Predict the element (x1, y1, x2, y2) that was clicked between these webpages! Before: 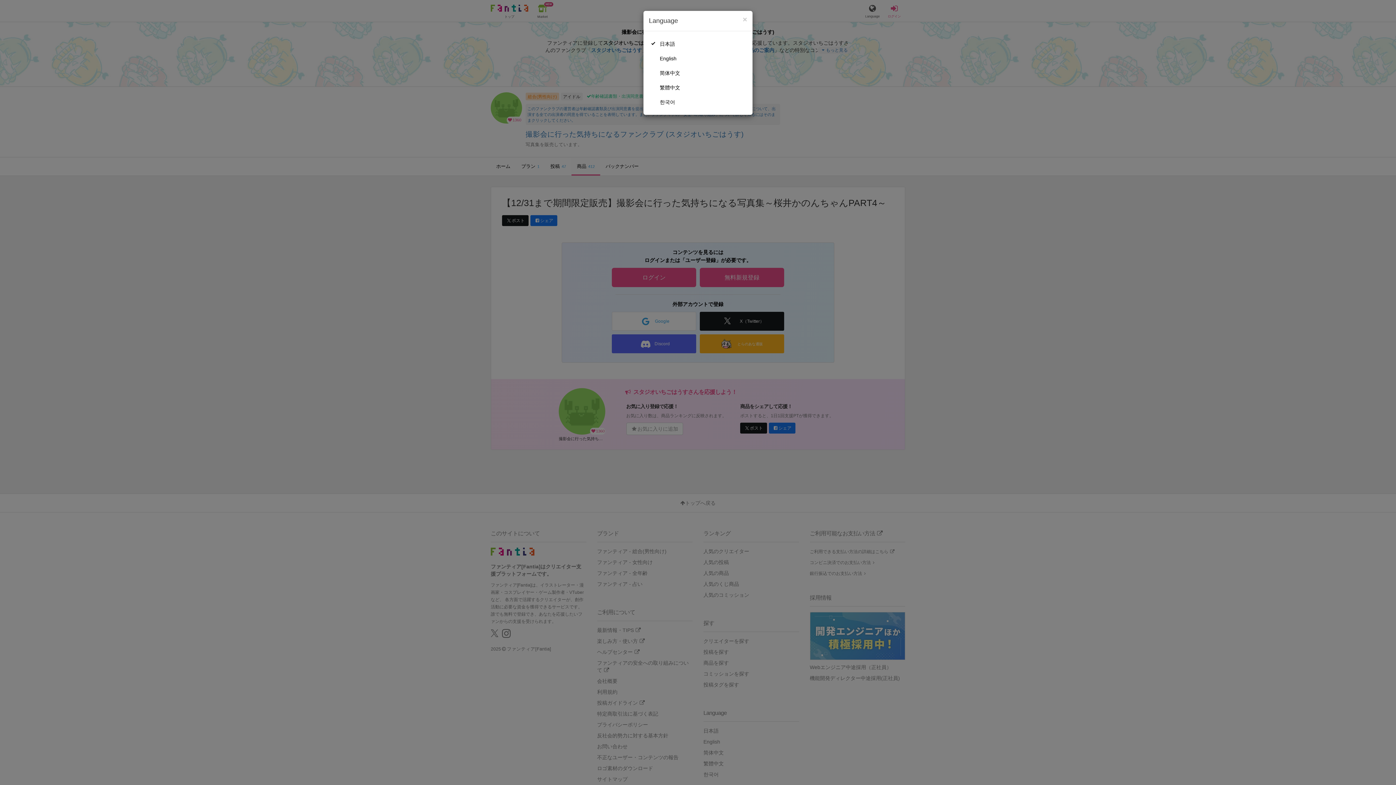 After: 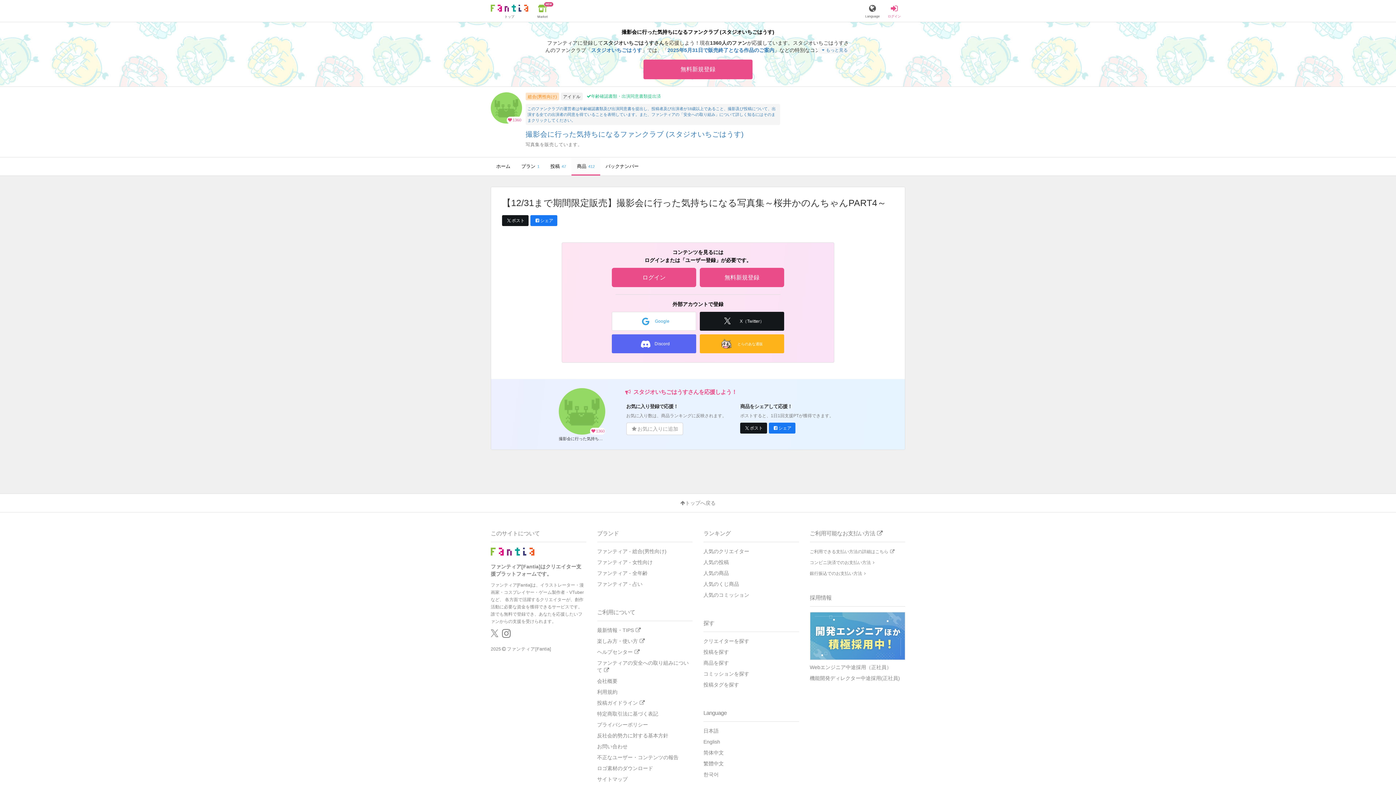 Action: label: 日本語 bbox: (649, 36, 747, 51)